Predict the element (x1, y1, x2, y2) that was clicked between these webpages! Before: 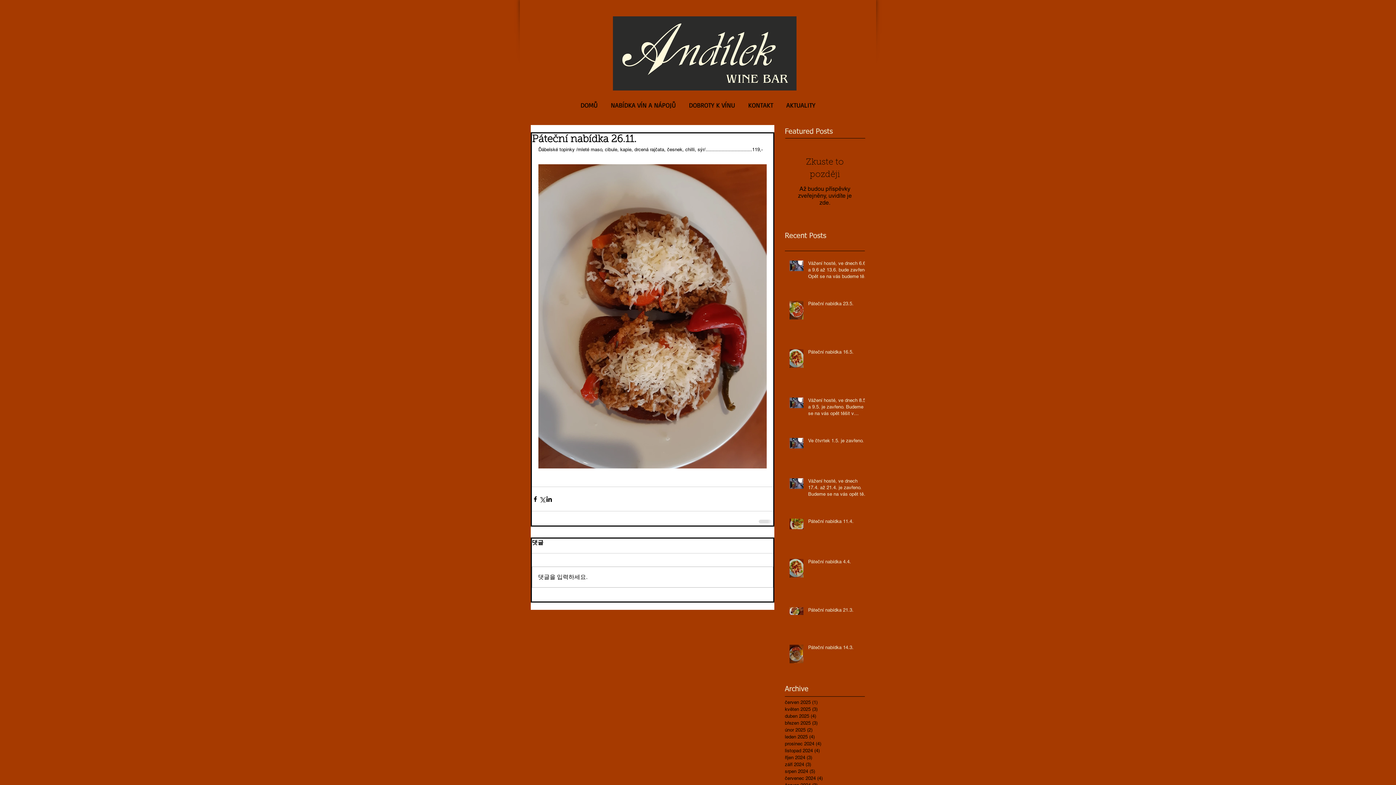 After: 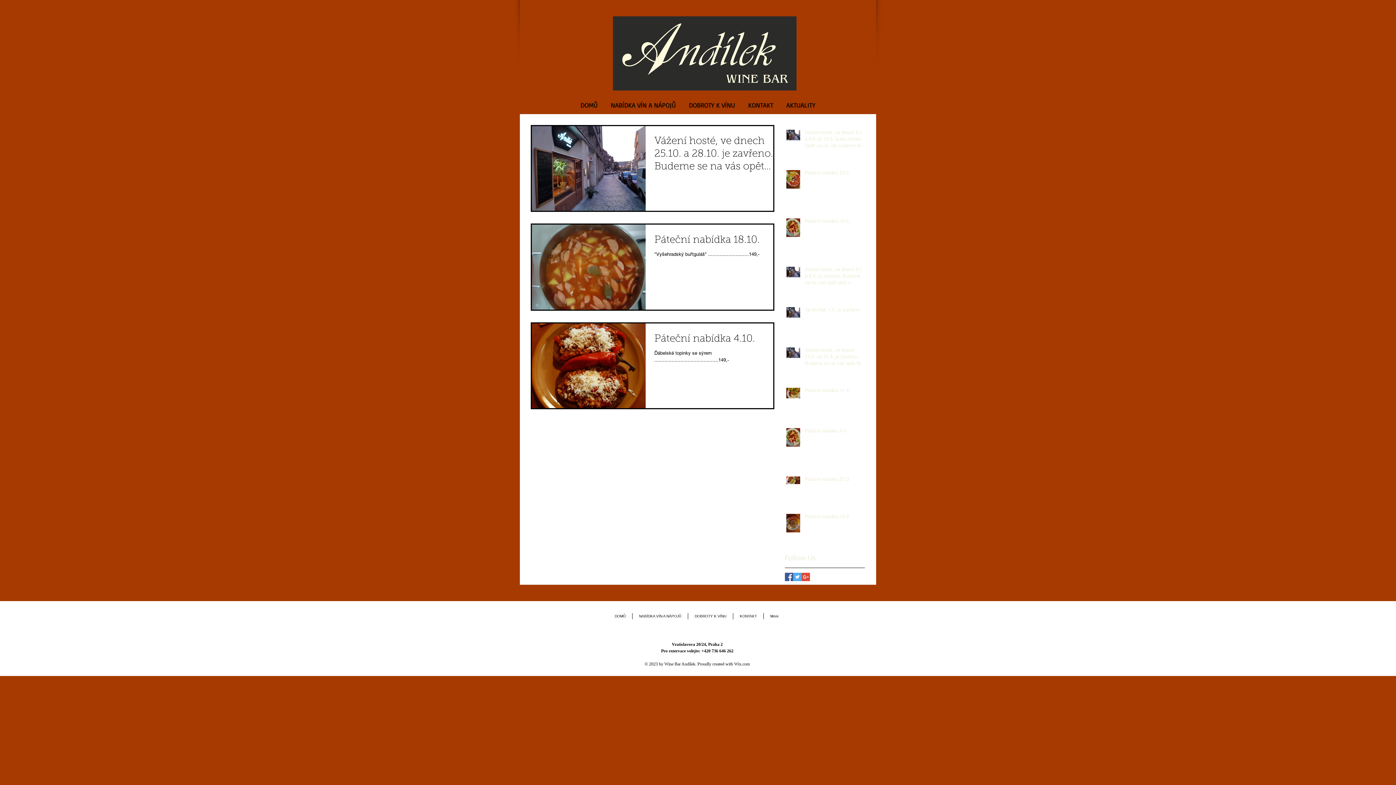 Action: label: říjen 2024 (3)
3 příspěvky bbox: (785, 754, 861, 761)